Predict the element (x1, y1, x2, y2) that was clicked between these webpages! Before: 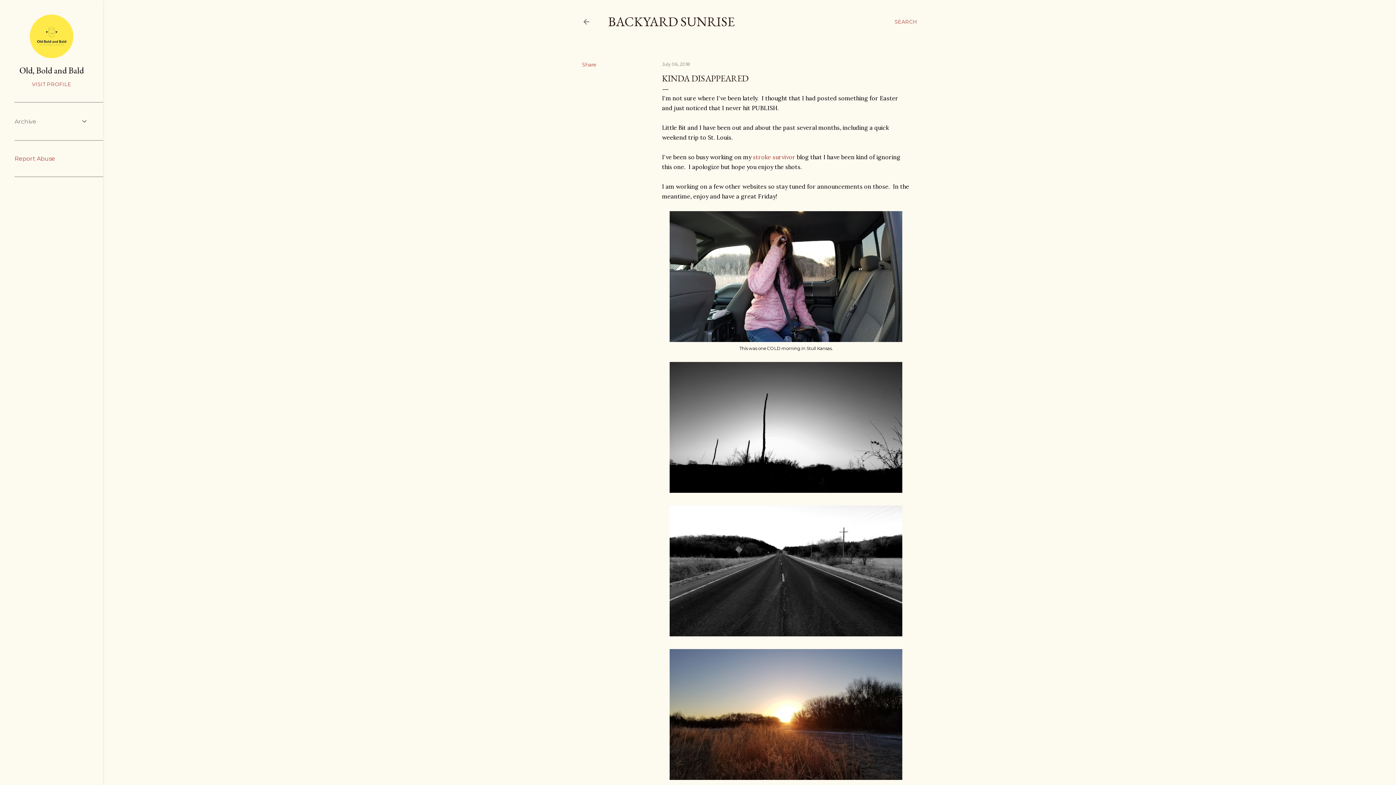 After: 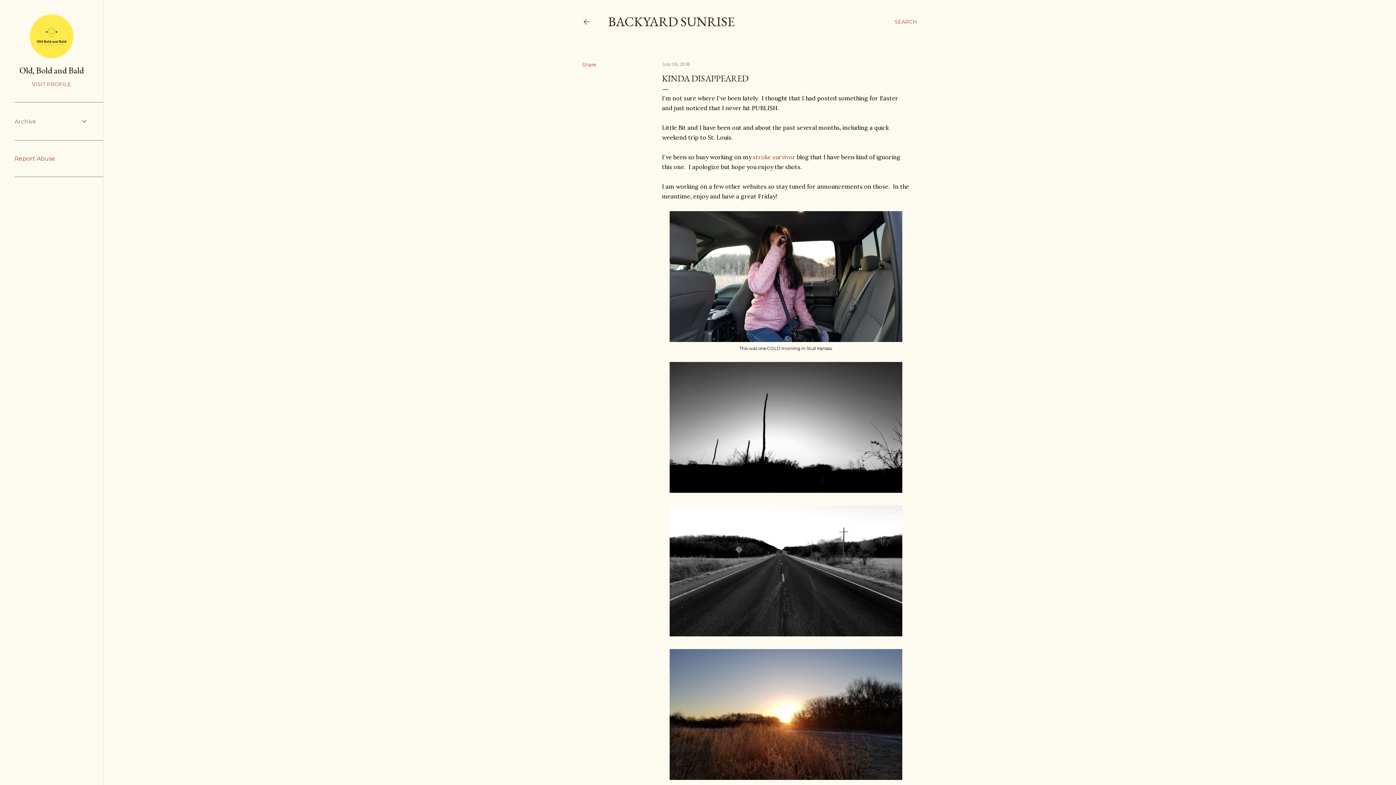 Action: label: Report Abuse bbox: (14, 155, 55, 162)